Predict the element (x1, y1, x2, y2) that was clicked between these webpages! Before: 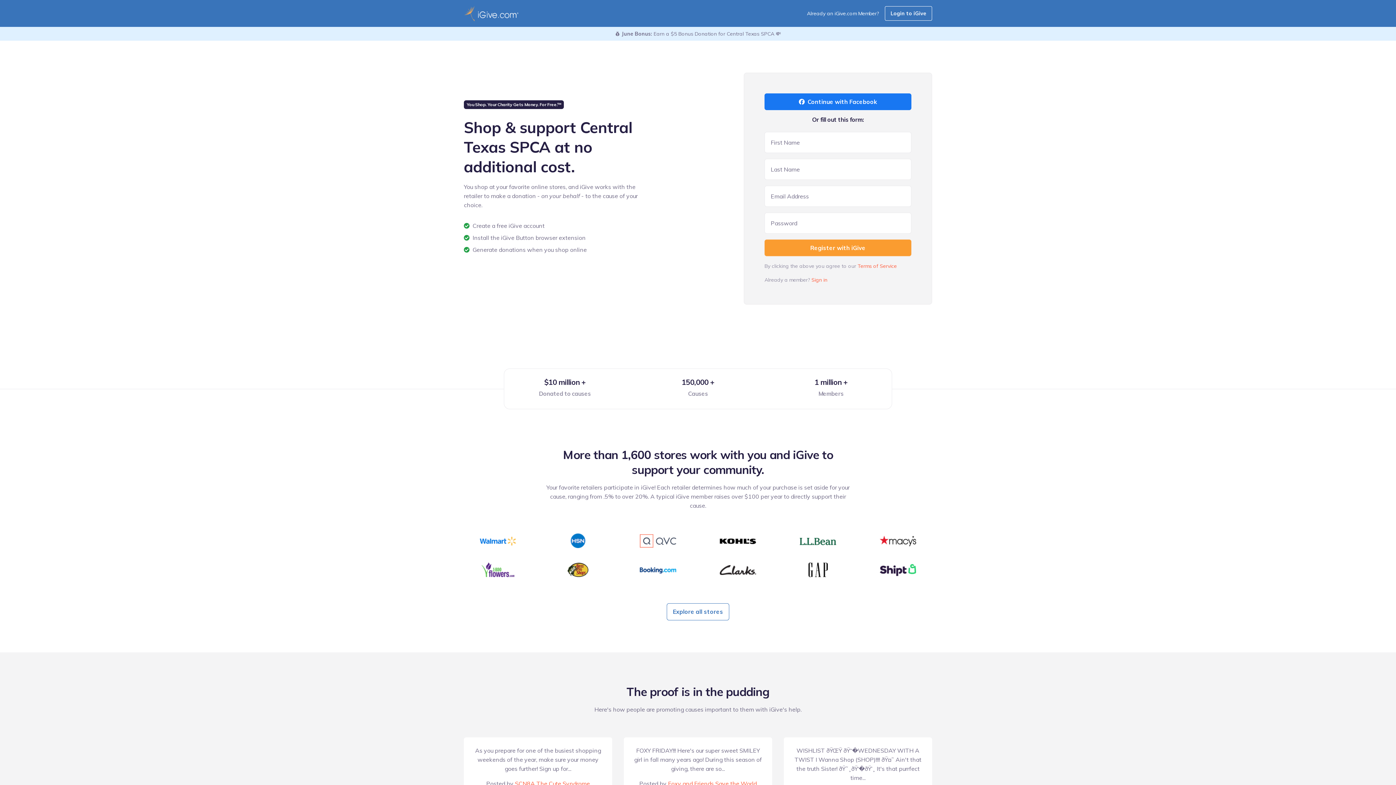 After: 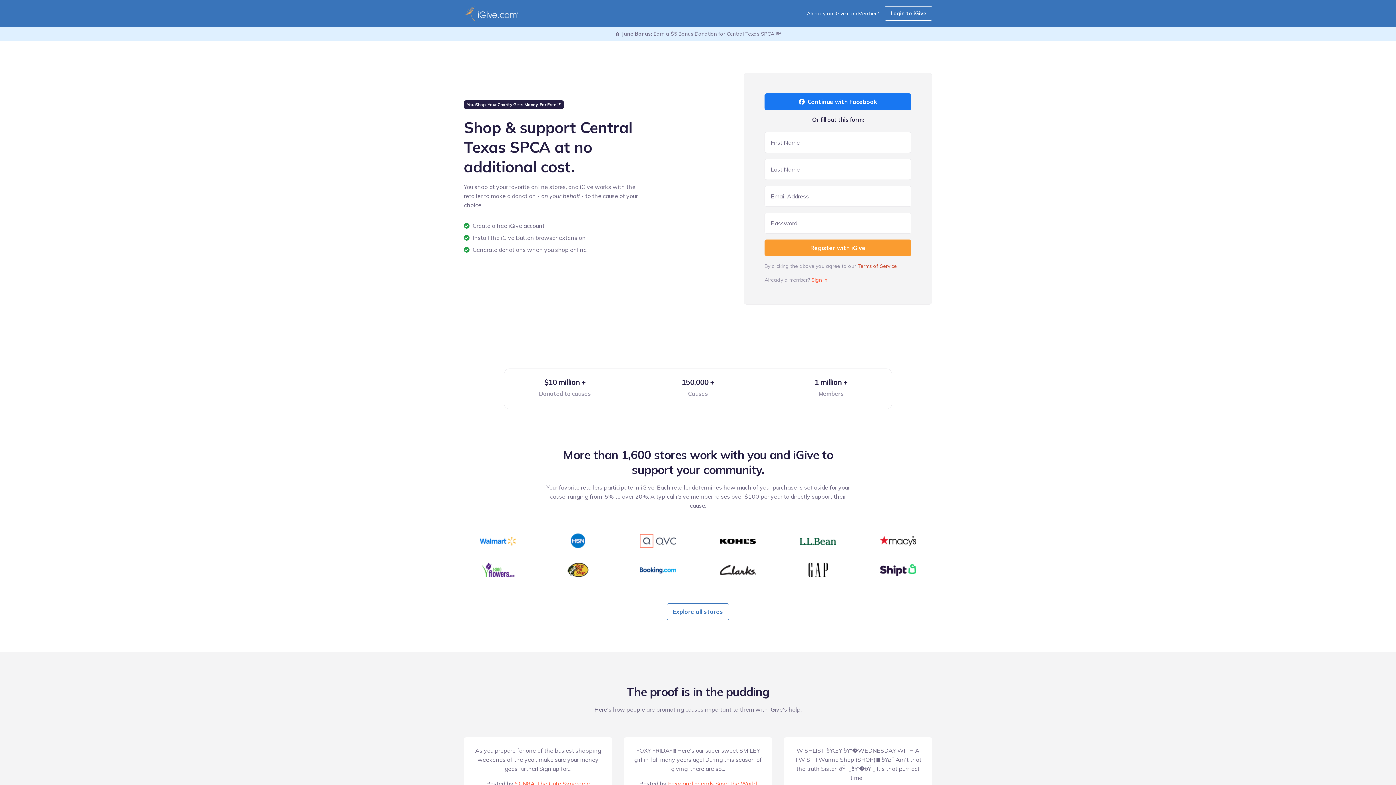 Action: bbox: (857, 263, 897, 269) label: Terms of Service